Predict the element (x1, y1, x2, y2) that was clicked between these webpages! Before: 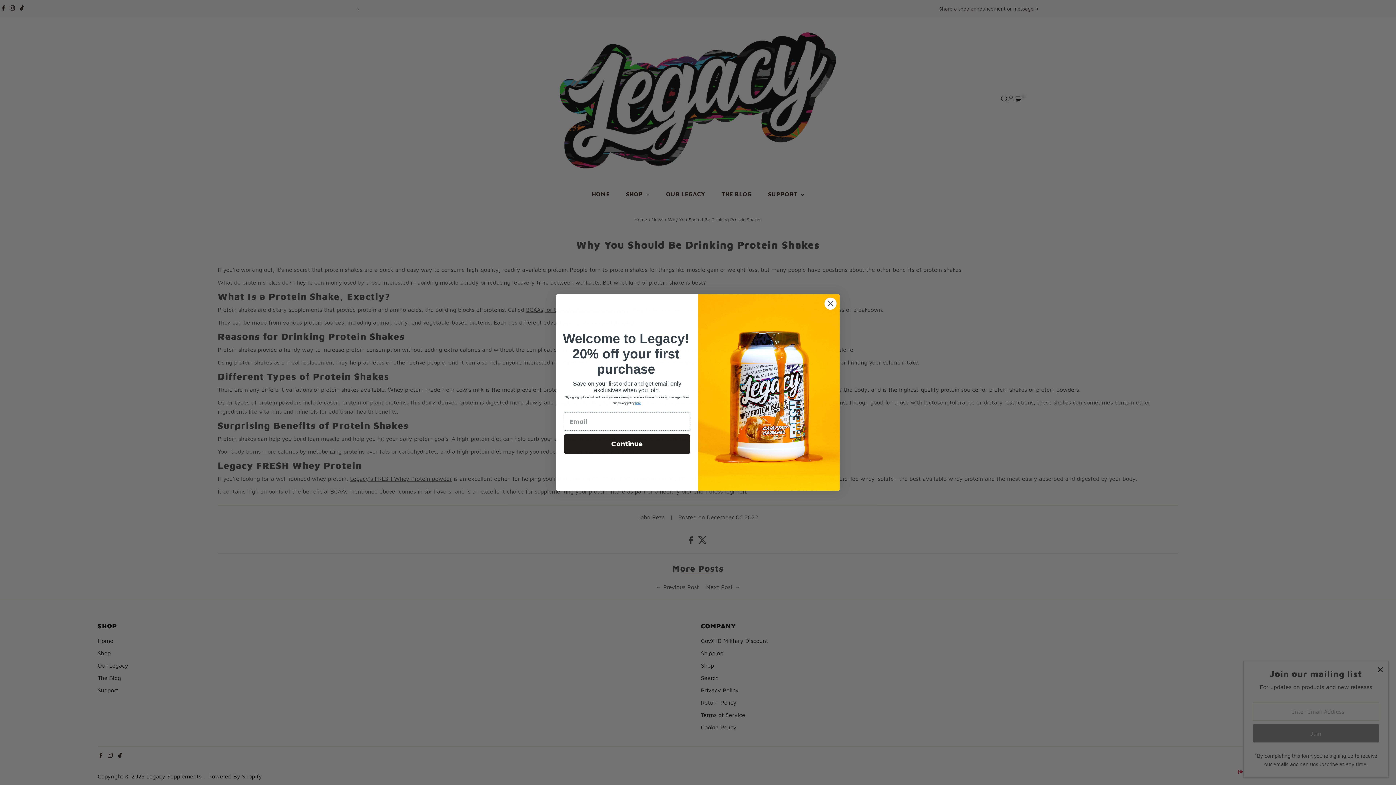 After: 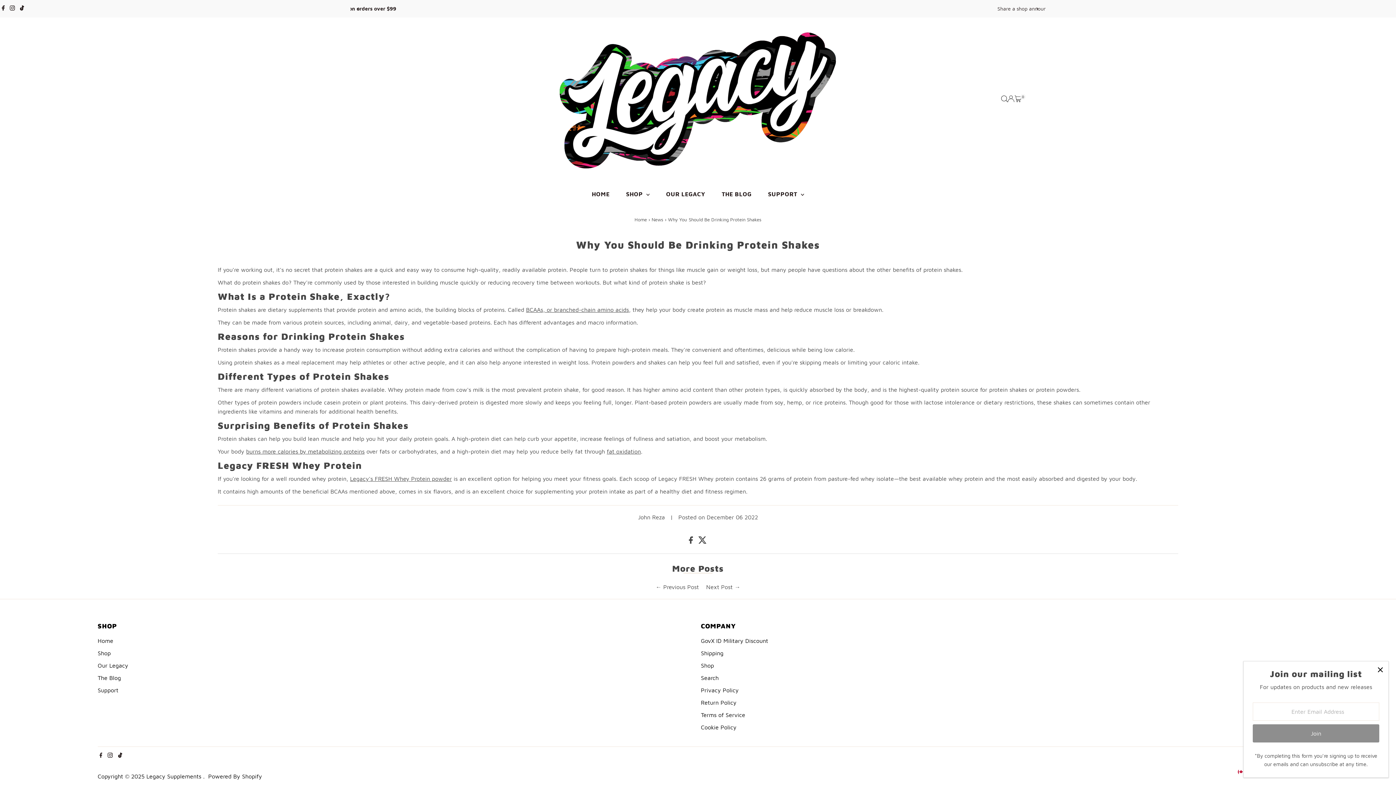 Action: label: Close dialog bbox: (824, 314, 837, 327)